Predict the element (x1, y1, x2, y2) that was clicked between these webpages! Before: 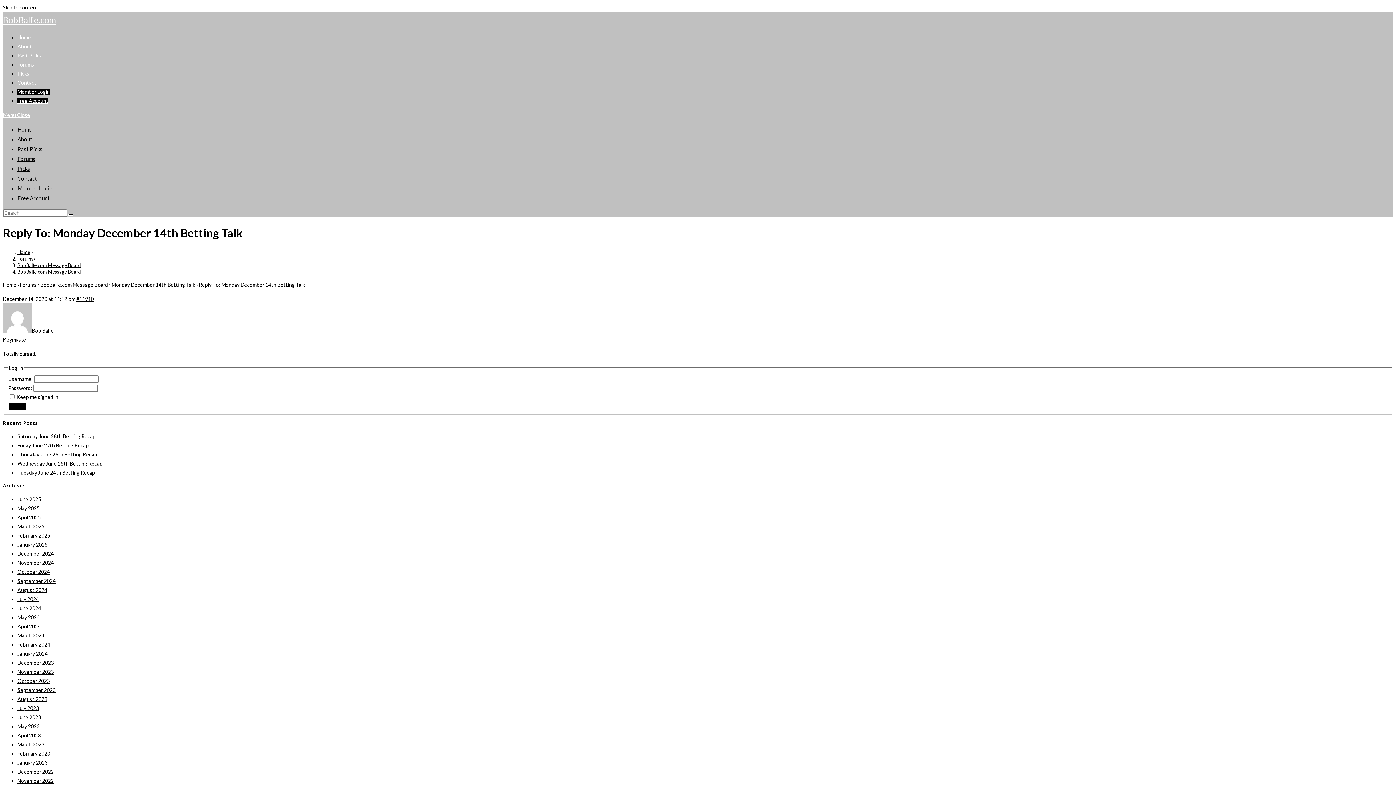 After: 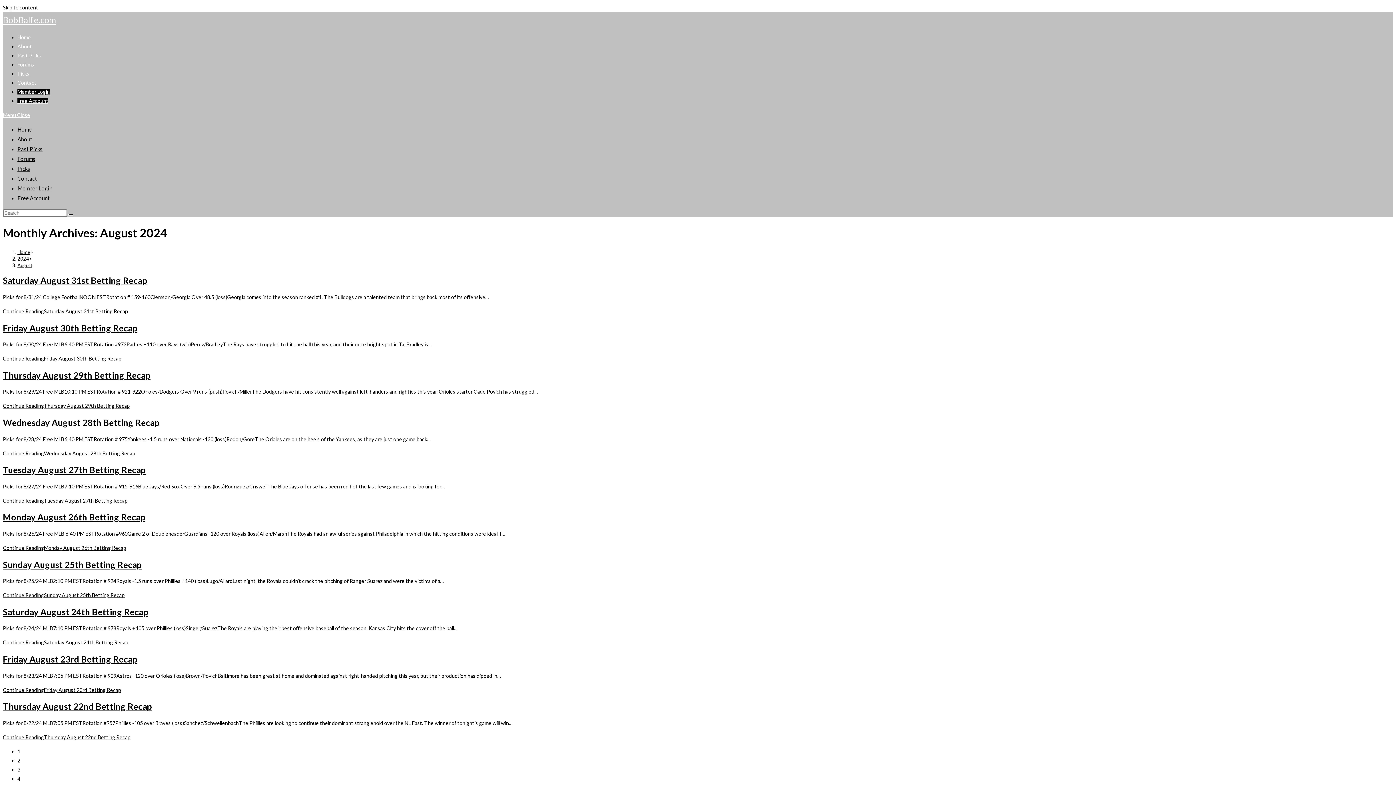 Action: bbox: (17, 587, 47, 593) label: August 2024